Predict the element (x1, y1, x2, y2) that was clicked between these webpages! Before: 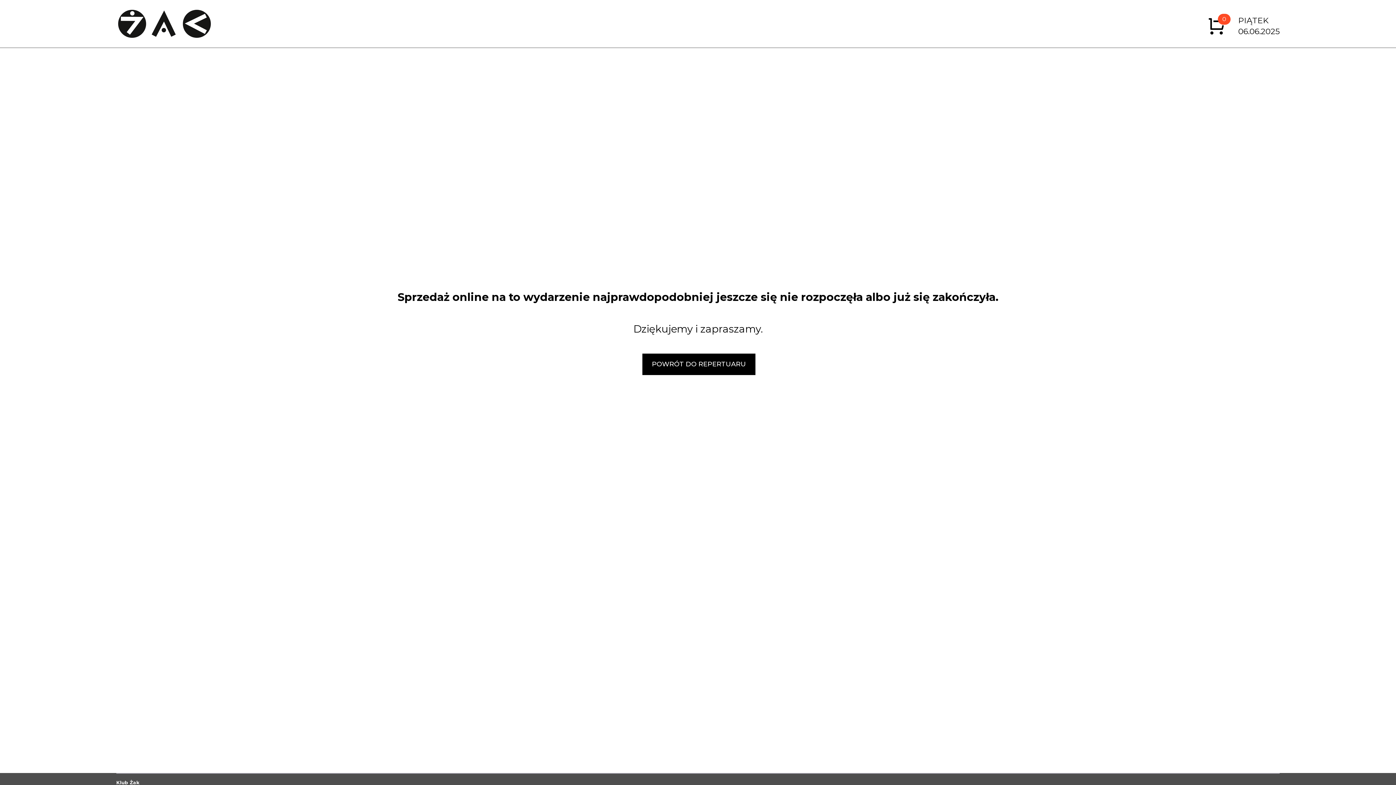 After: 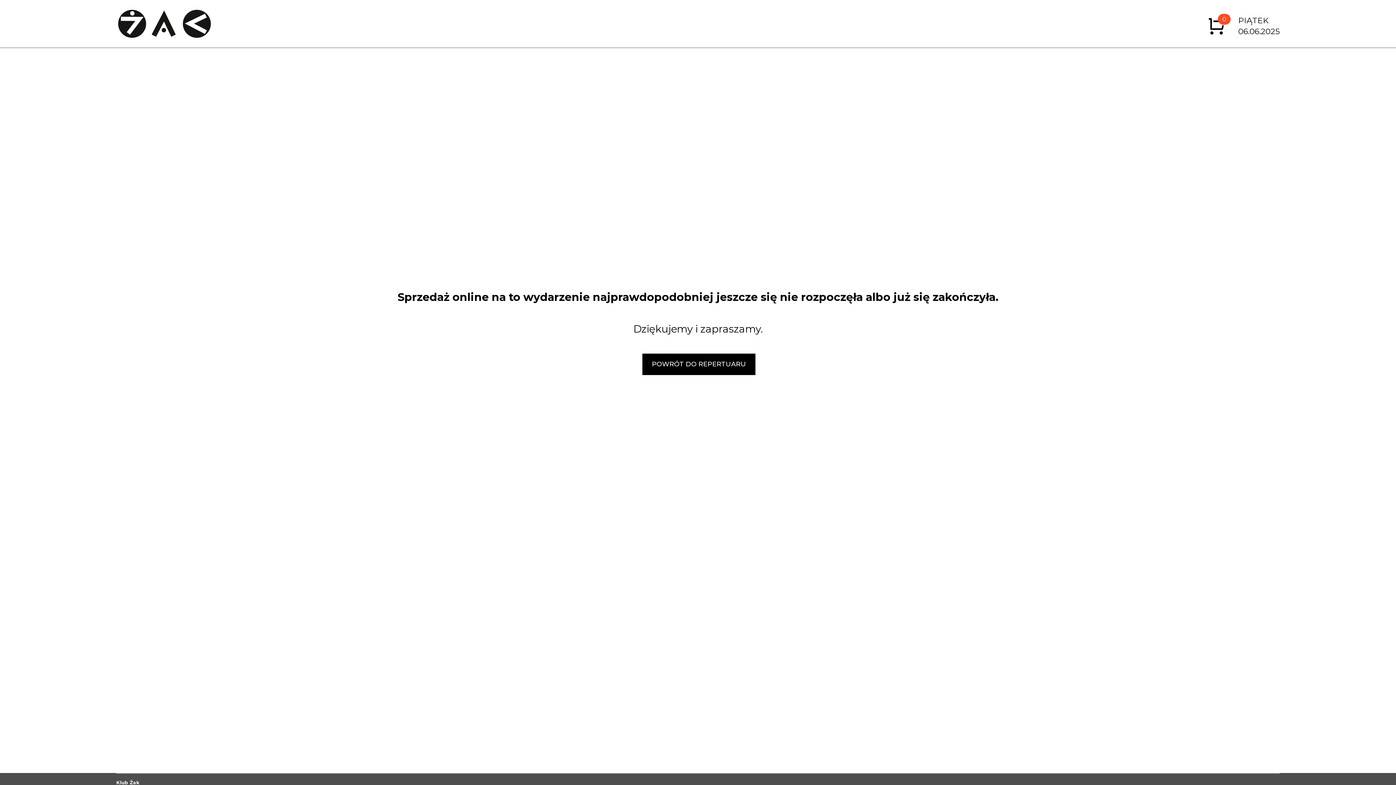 Action: bbox: (118, 9, 210, 37)